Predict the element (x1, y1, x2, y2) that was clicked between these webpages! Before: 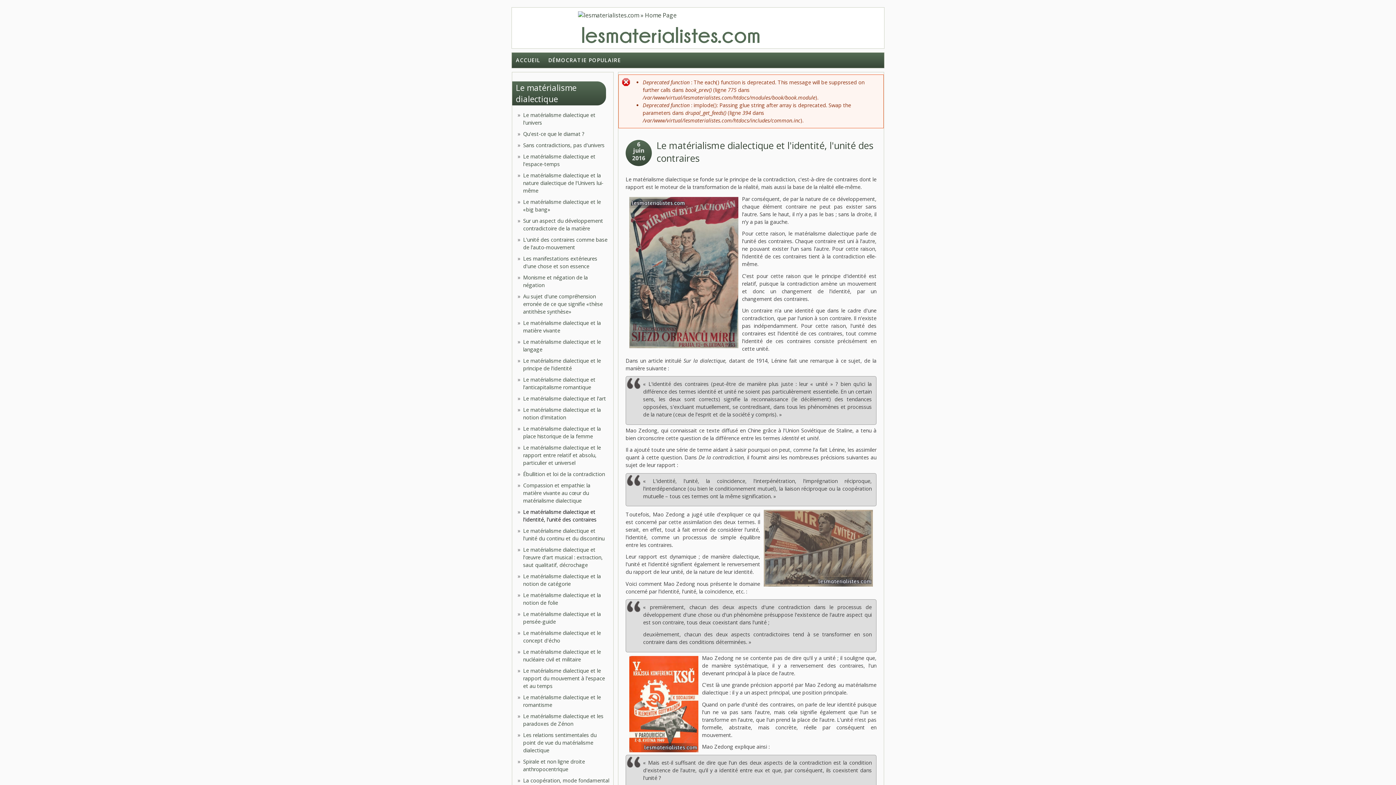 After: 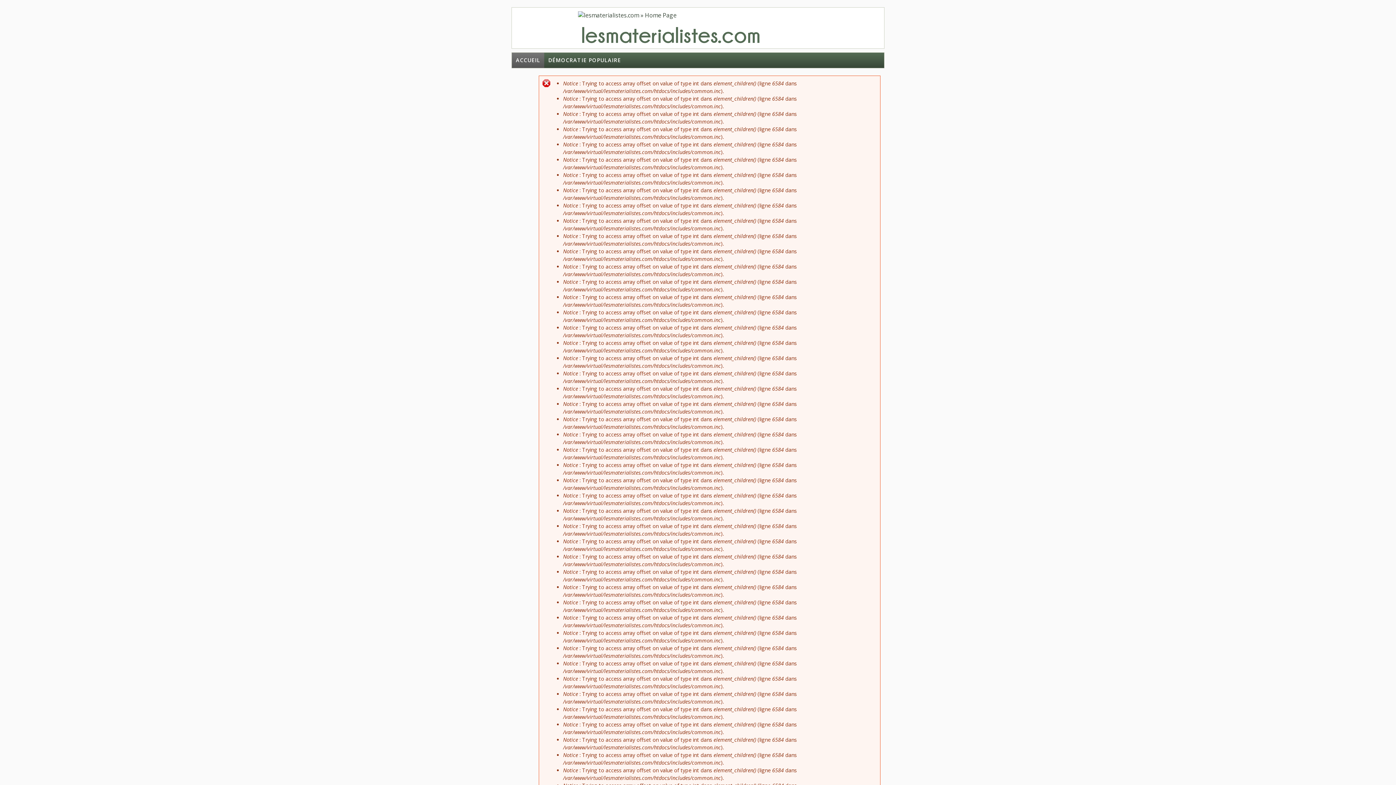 Action: label: lesmaterialistes.com bbox: (581, 22, 760, 46)